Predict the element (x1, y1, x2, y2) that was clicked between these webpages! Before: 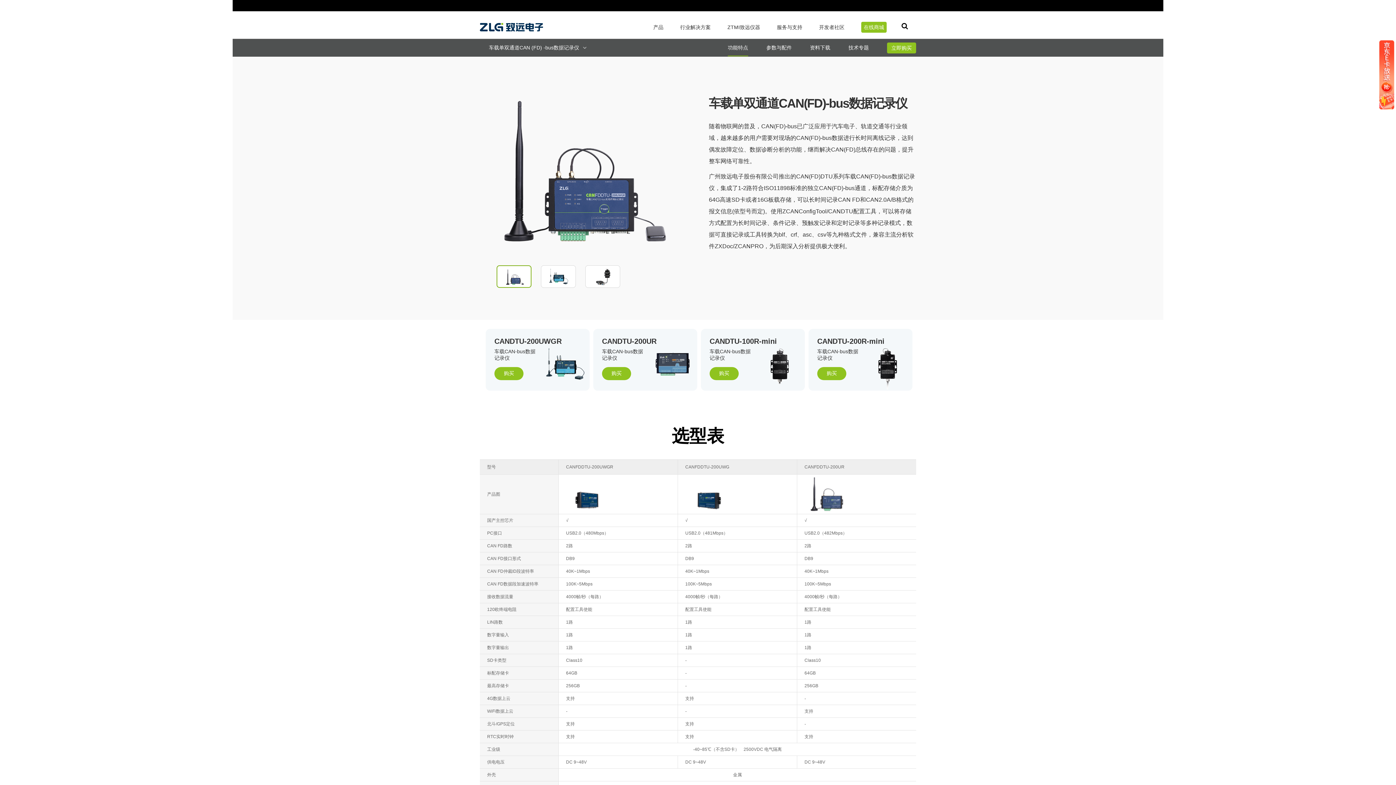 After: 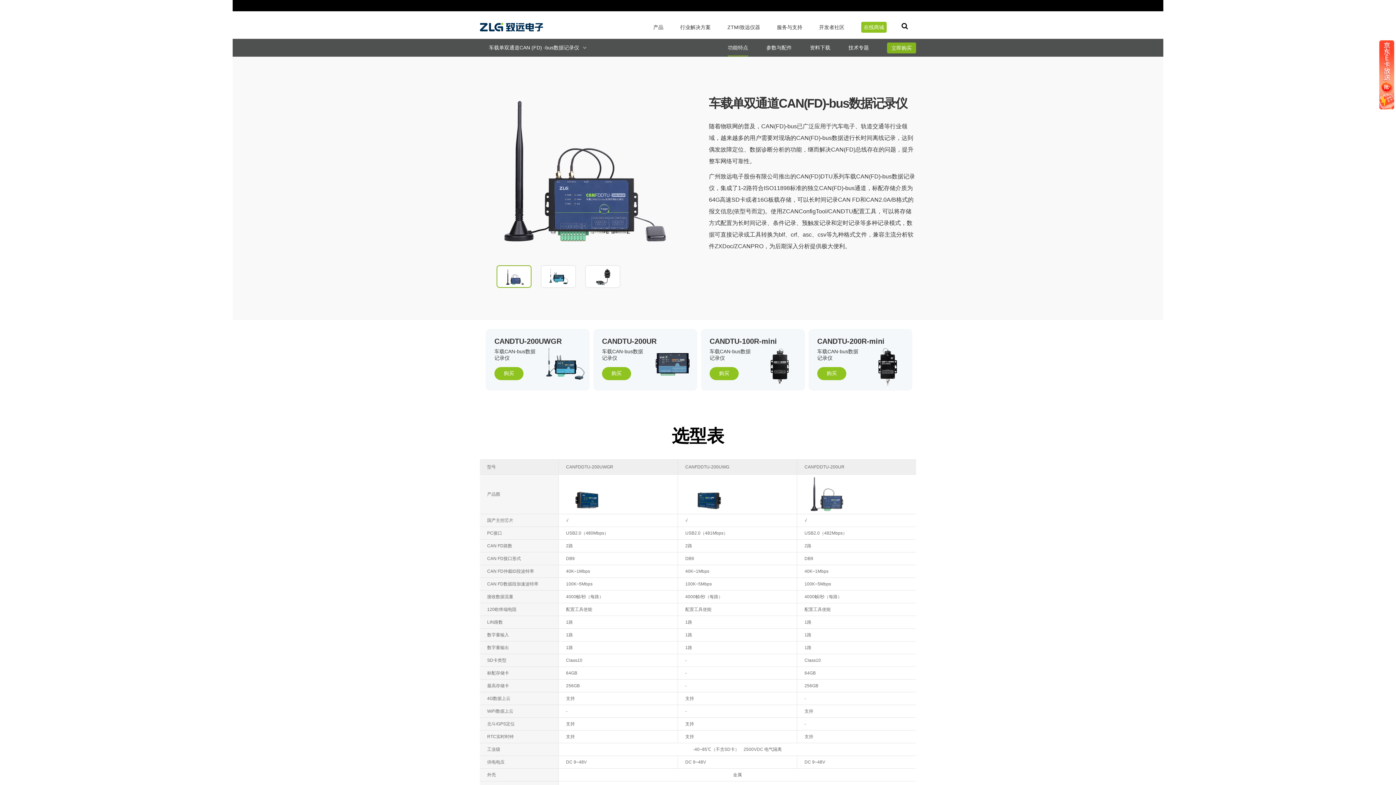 Action: label: 立即购买 bbox: (887, 42, 916, 53)